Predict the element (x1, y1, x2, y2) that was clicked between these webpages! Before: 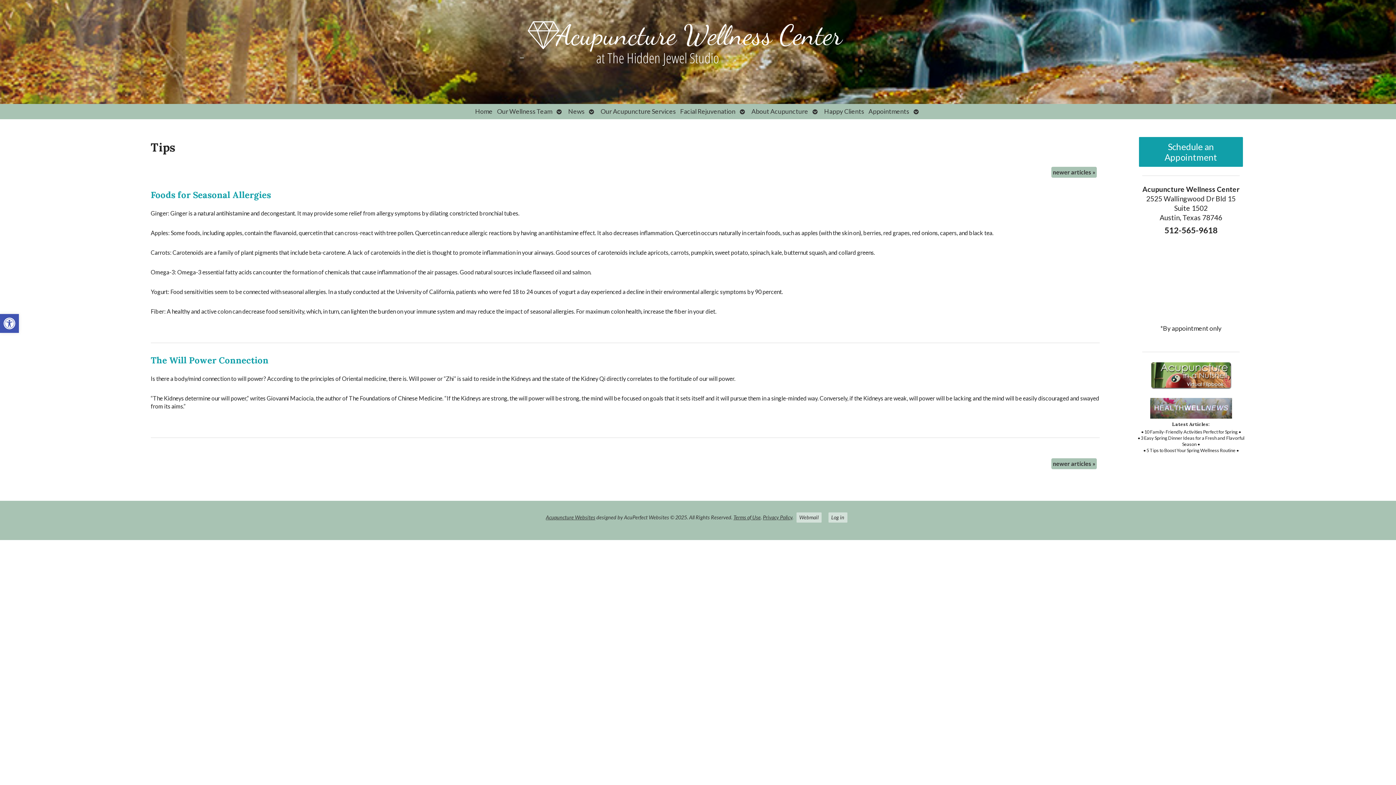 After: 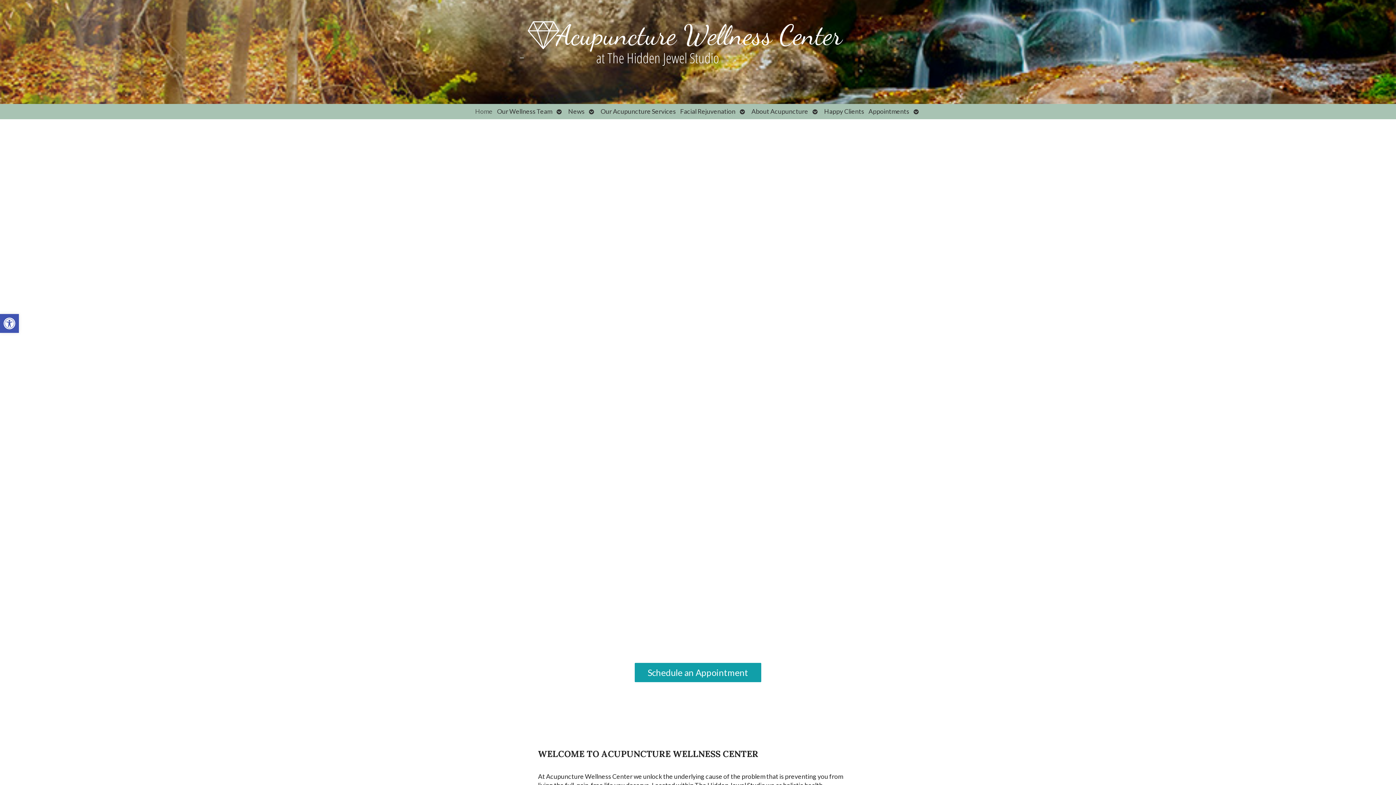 Action: label: Home bbox: (473, 104, 494, 119)